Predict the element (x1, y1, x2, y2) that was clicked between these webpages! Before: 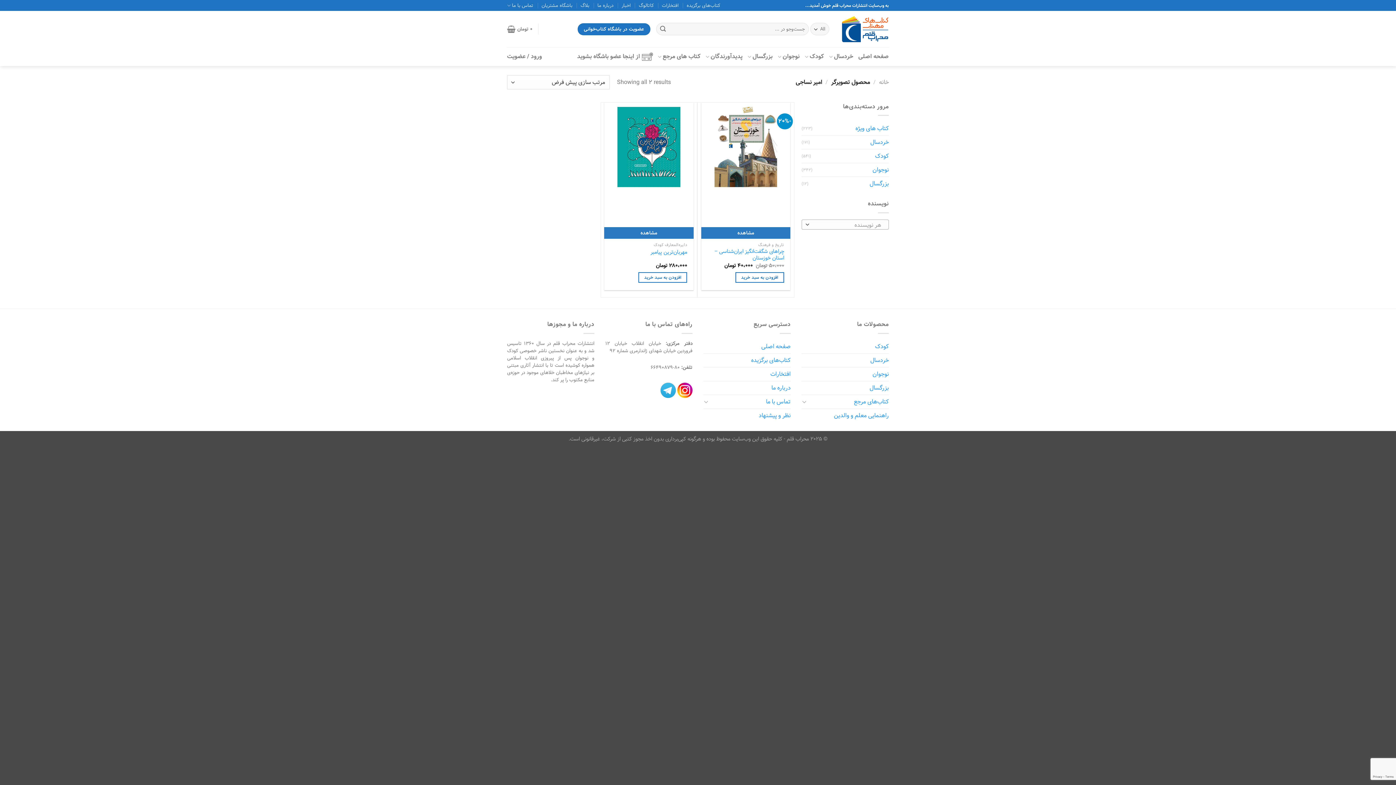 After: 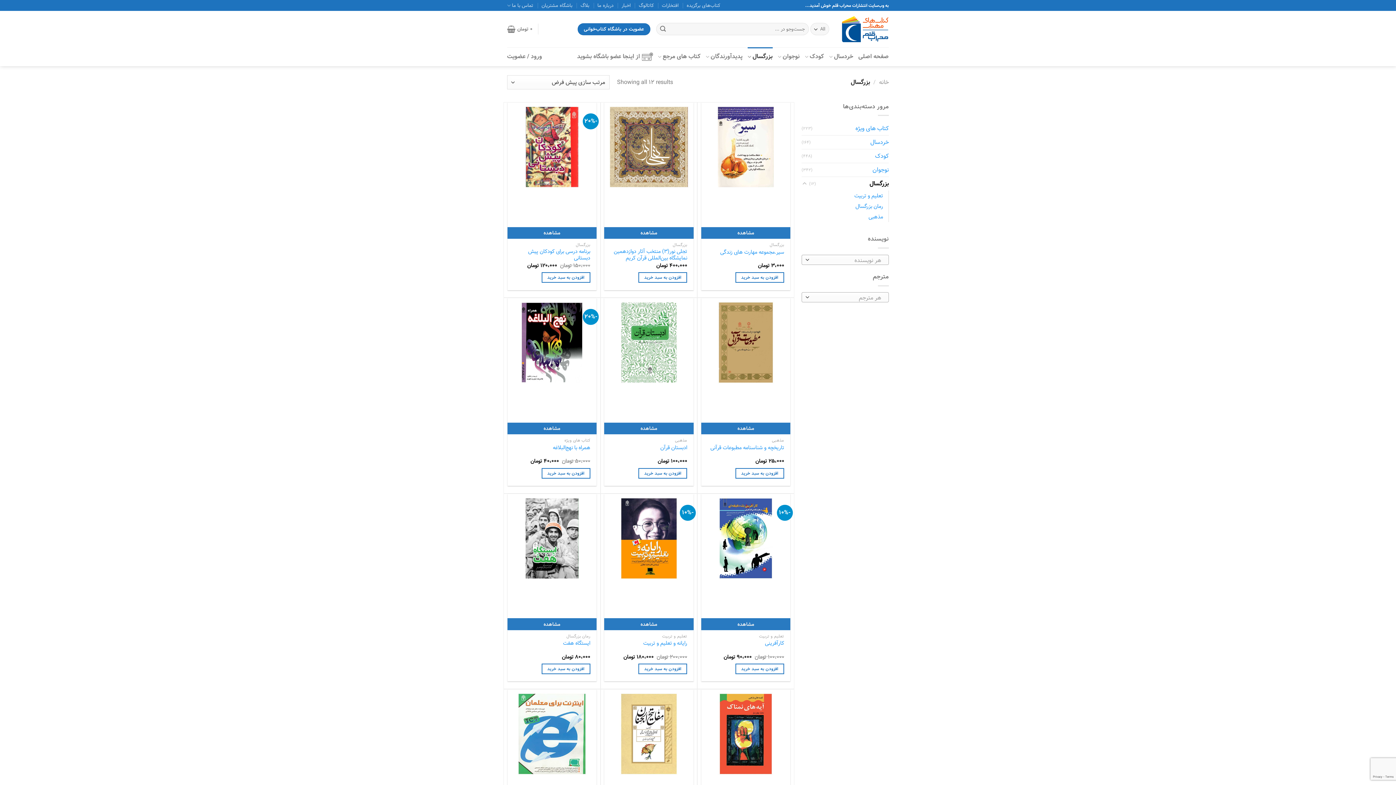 Action: bbox: (808, 177, 889, 190) label: بزرگسال